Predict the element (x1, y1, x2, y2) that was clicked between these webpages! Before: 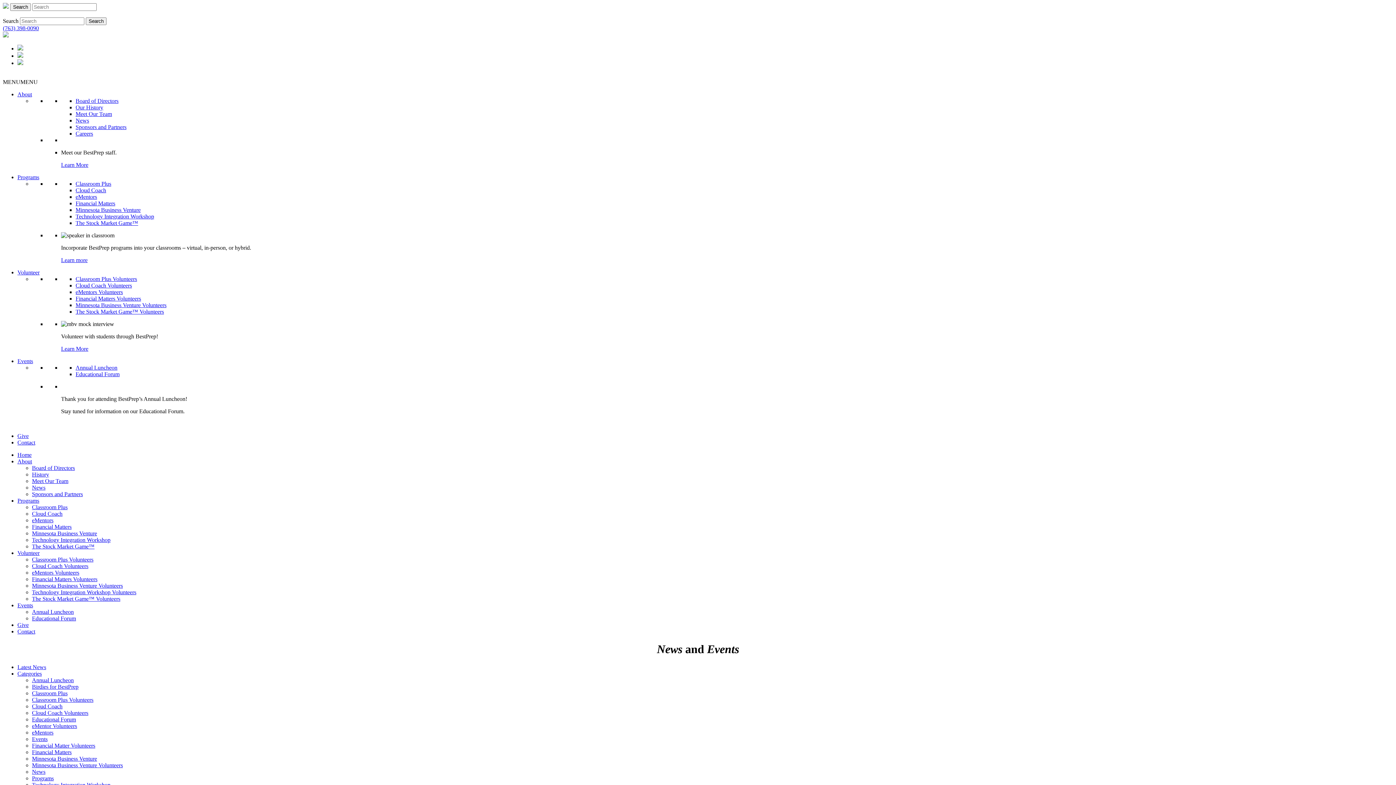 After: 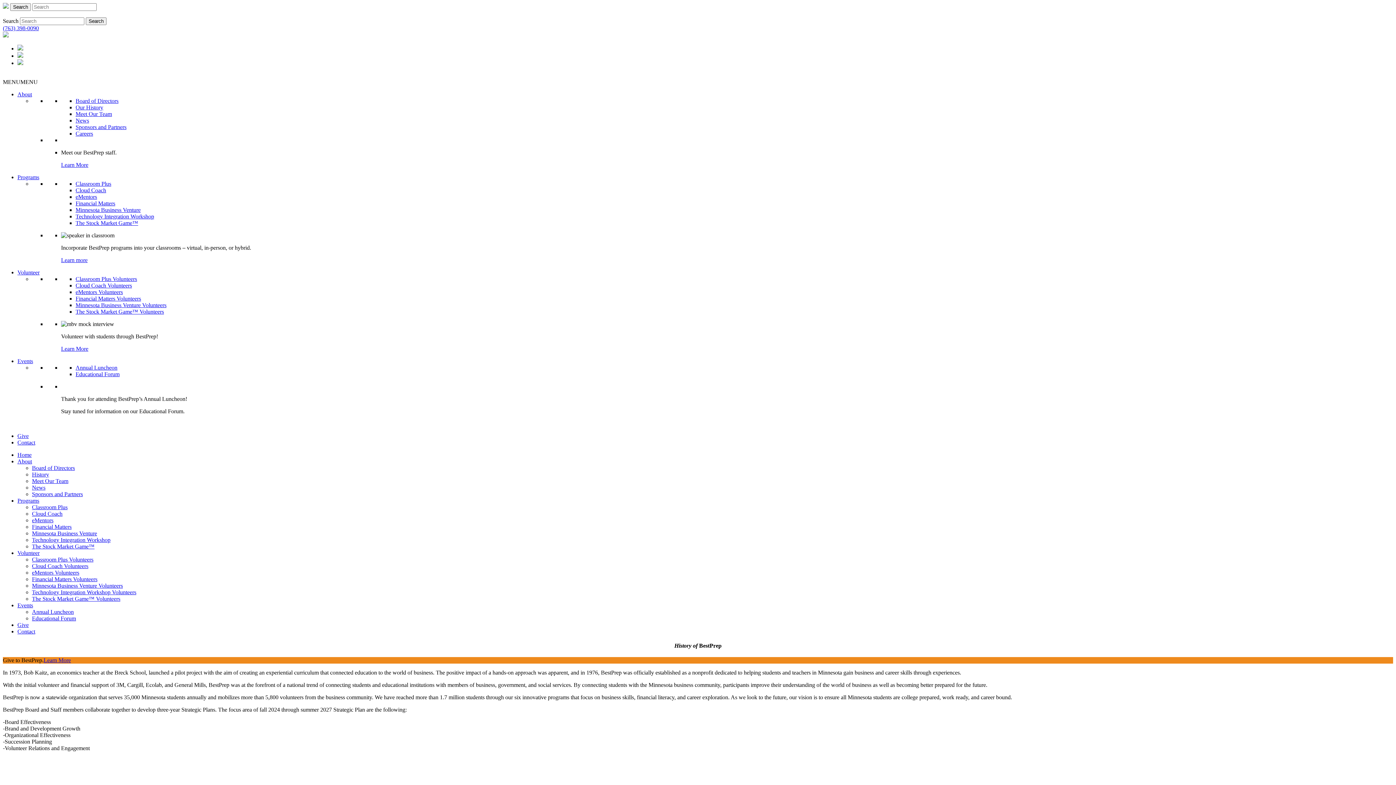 Action: label: History bbox: (32, 471, 49, 477)